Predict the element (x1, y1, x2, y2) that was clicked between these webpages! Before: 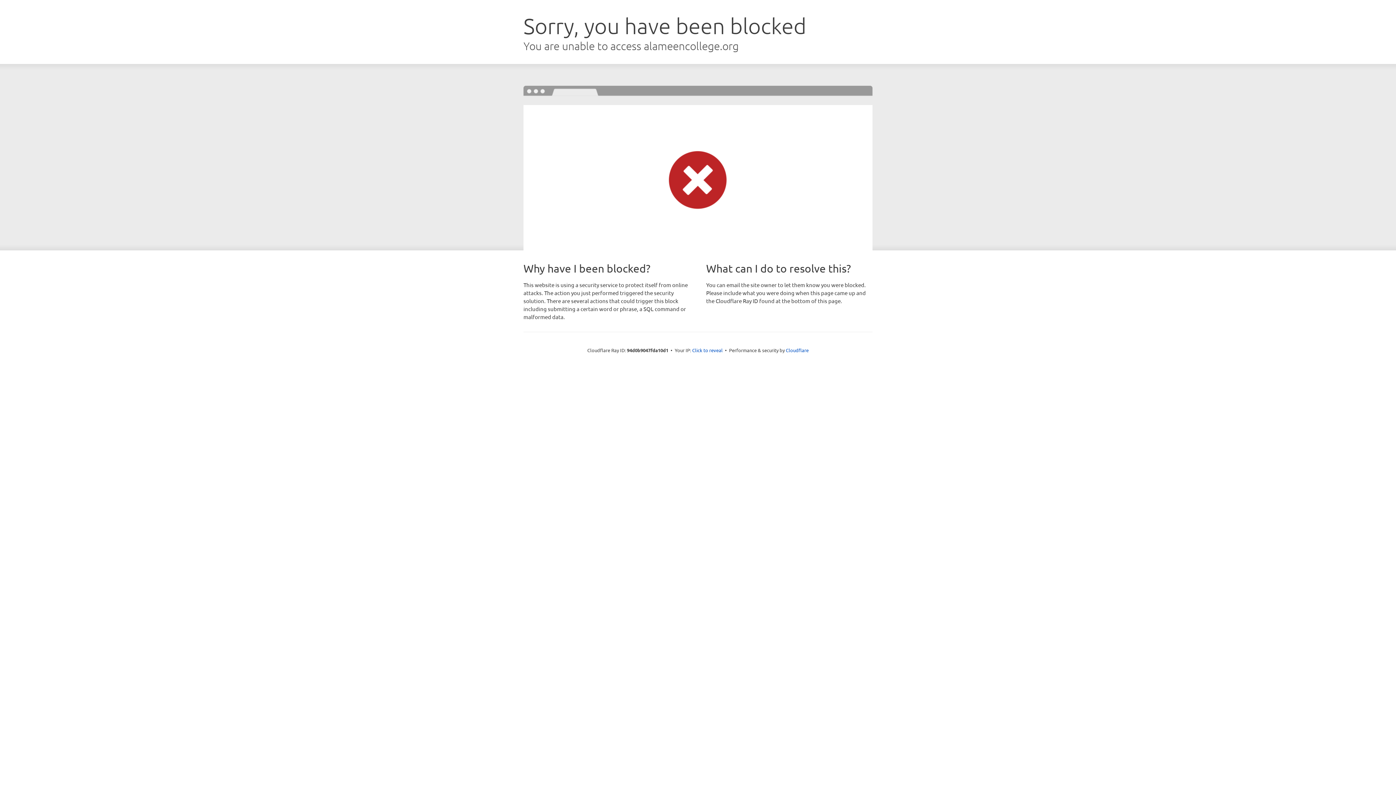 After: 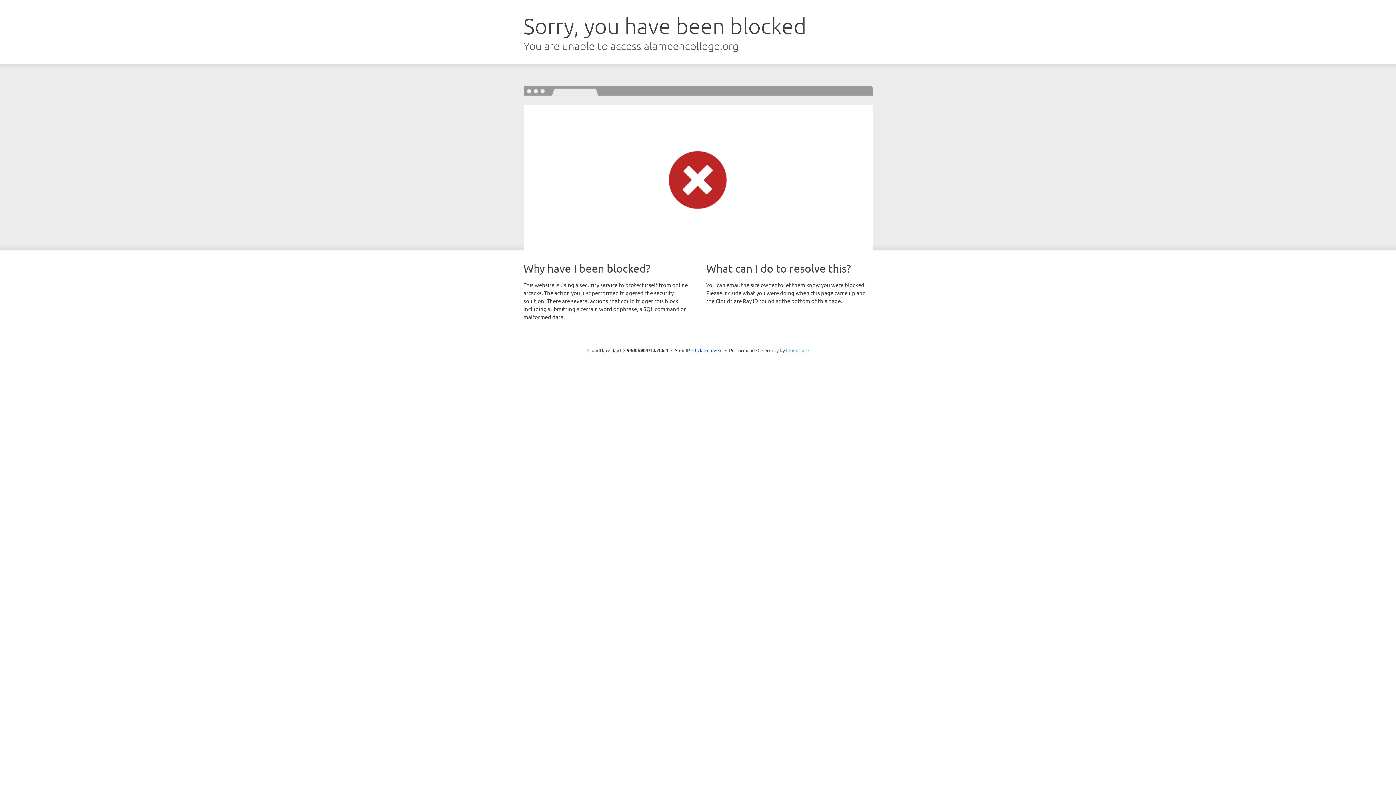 Action: label: Cloudflare bbox: (786, 347, 808, 353)